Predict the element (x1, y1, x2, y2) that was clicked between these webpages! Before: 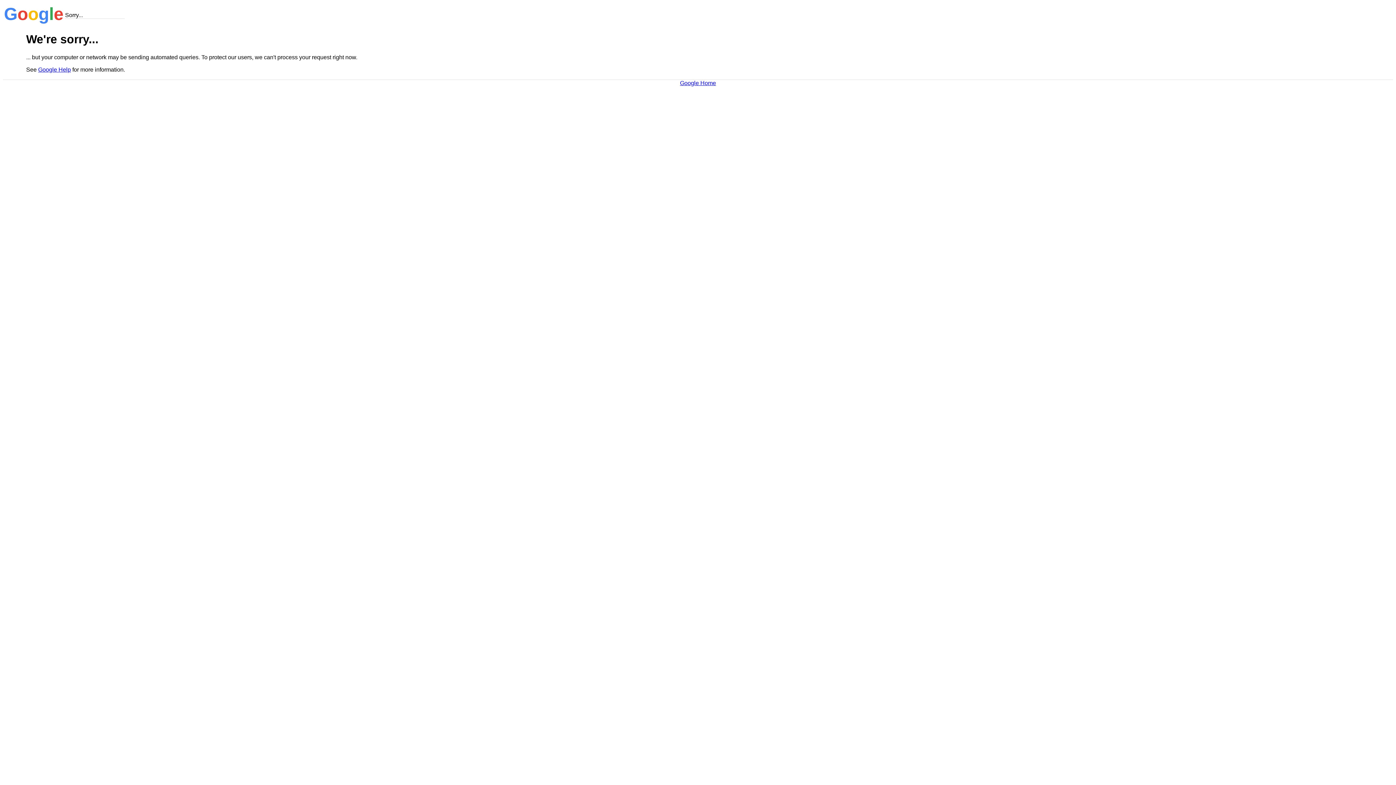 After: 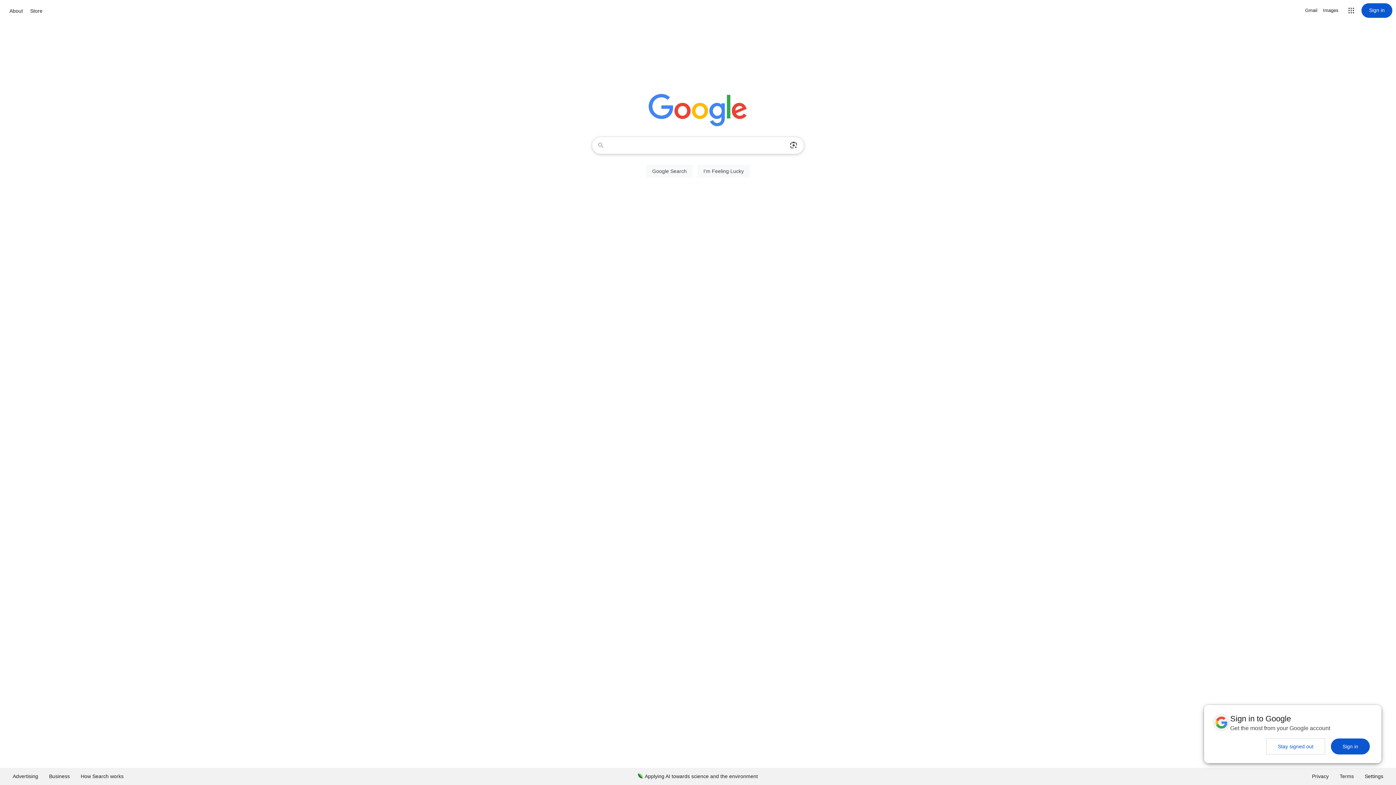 Action: bbox: (680, 79, 716, 86) label: Google Home